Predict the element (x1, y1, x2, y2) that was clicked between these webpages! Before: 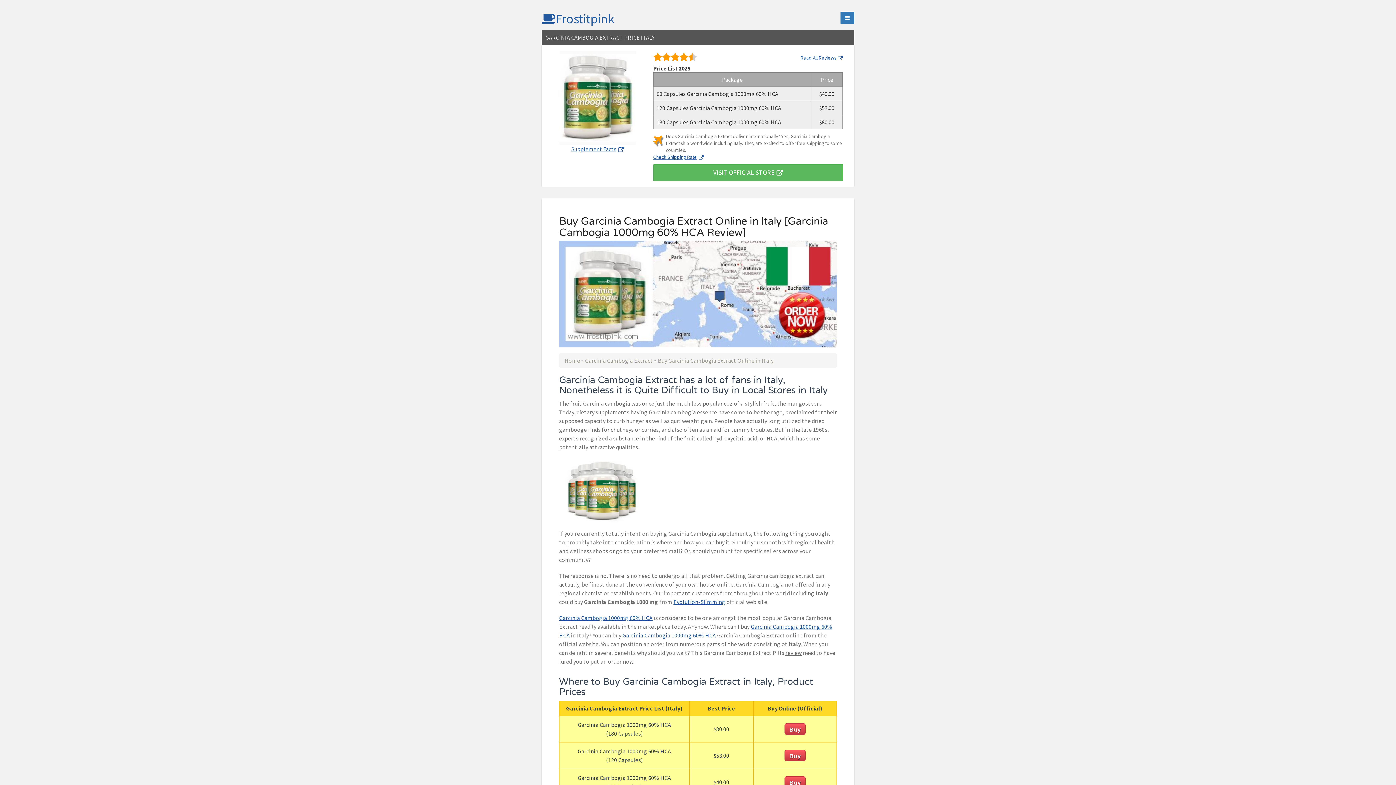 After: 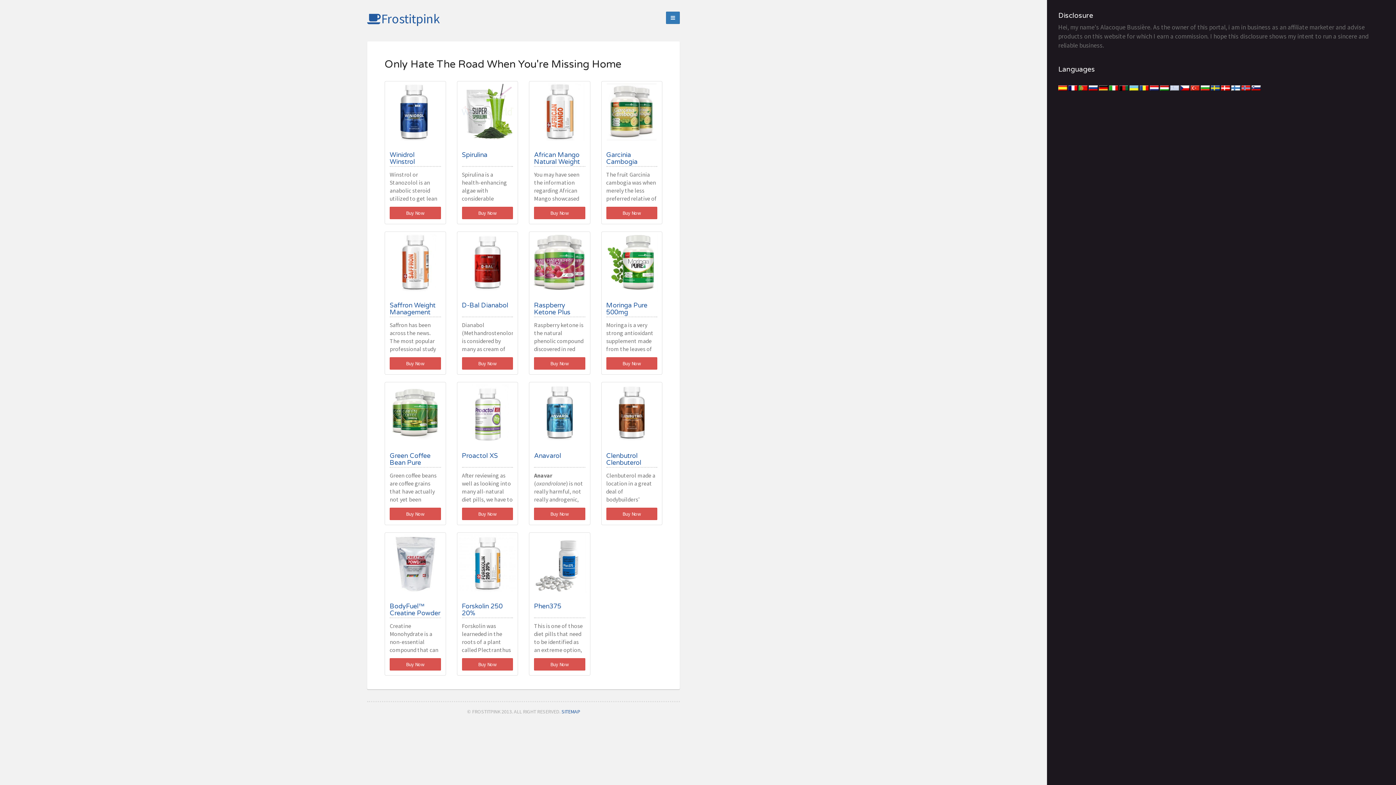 Action: label: Home bbox: (564, 356, 580, 364)